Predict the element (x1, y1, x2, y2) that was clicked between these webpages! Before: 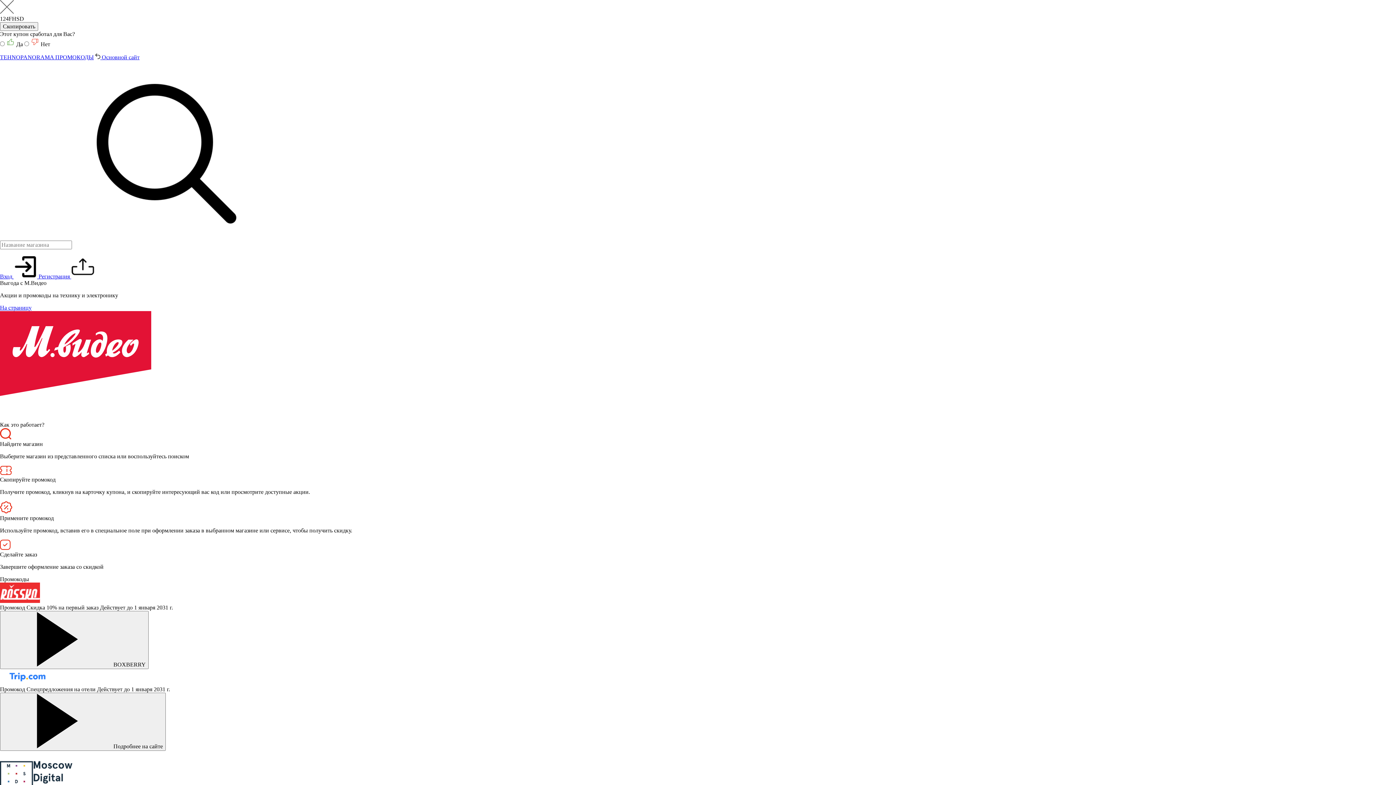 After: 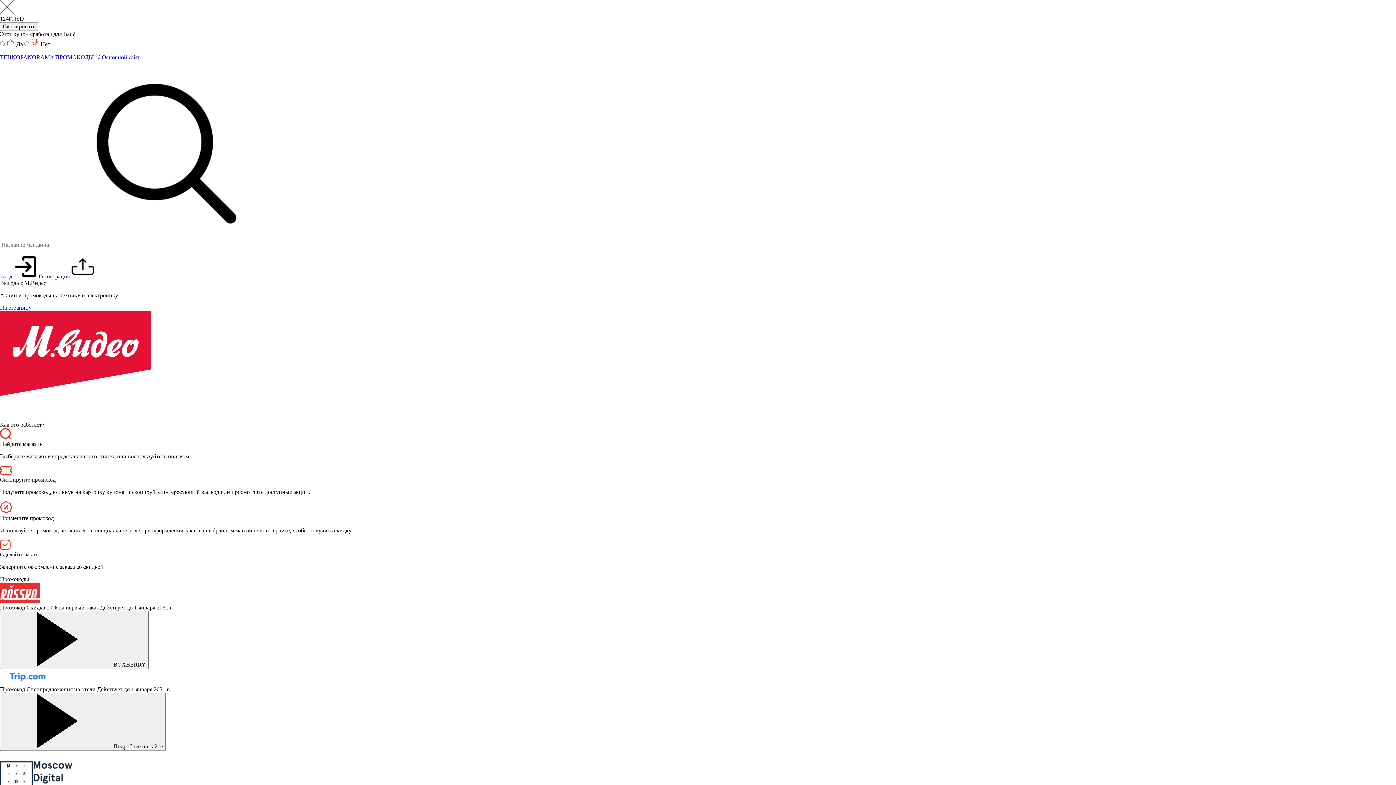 Action: bbox: (0, 273, 38, 279) label: Вход  